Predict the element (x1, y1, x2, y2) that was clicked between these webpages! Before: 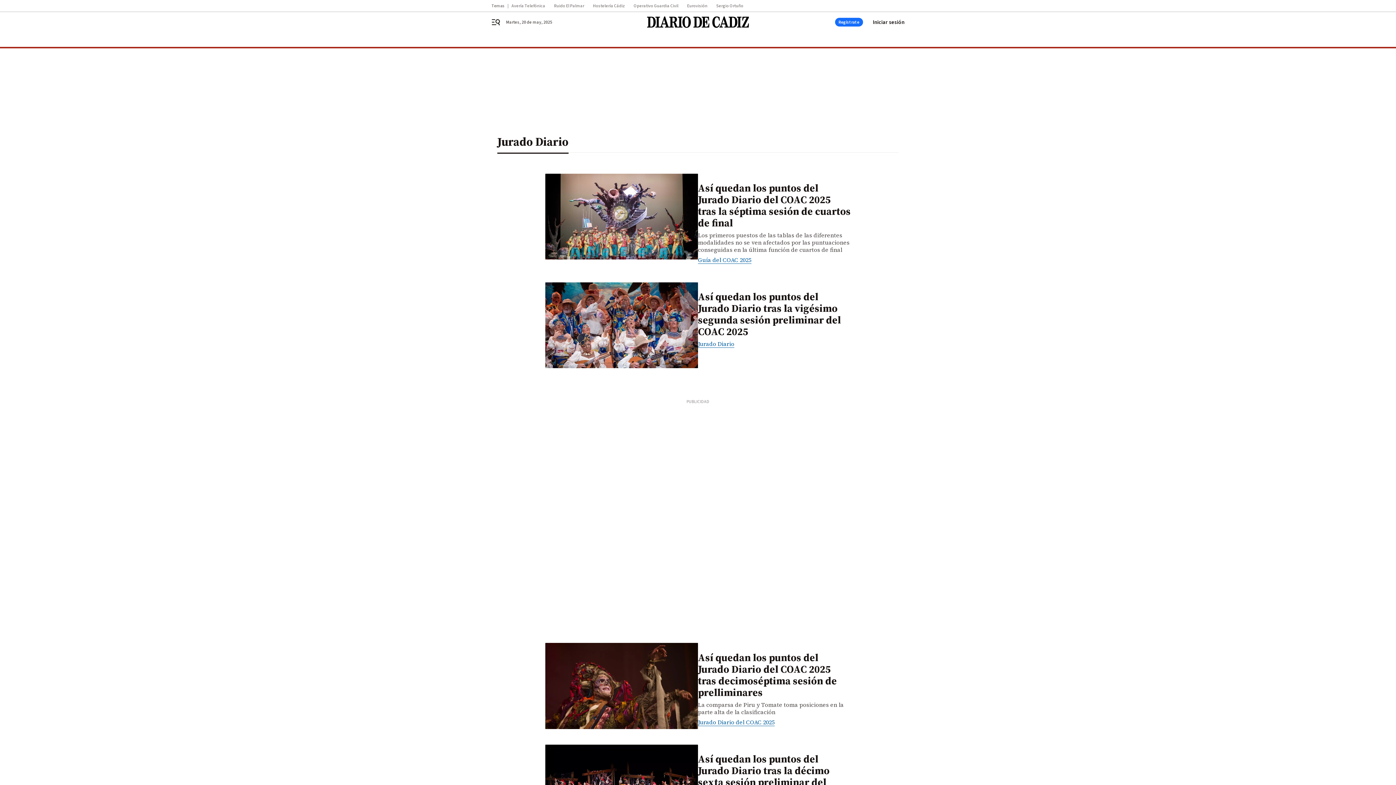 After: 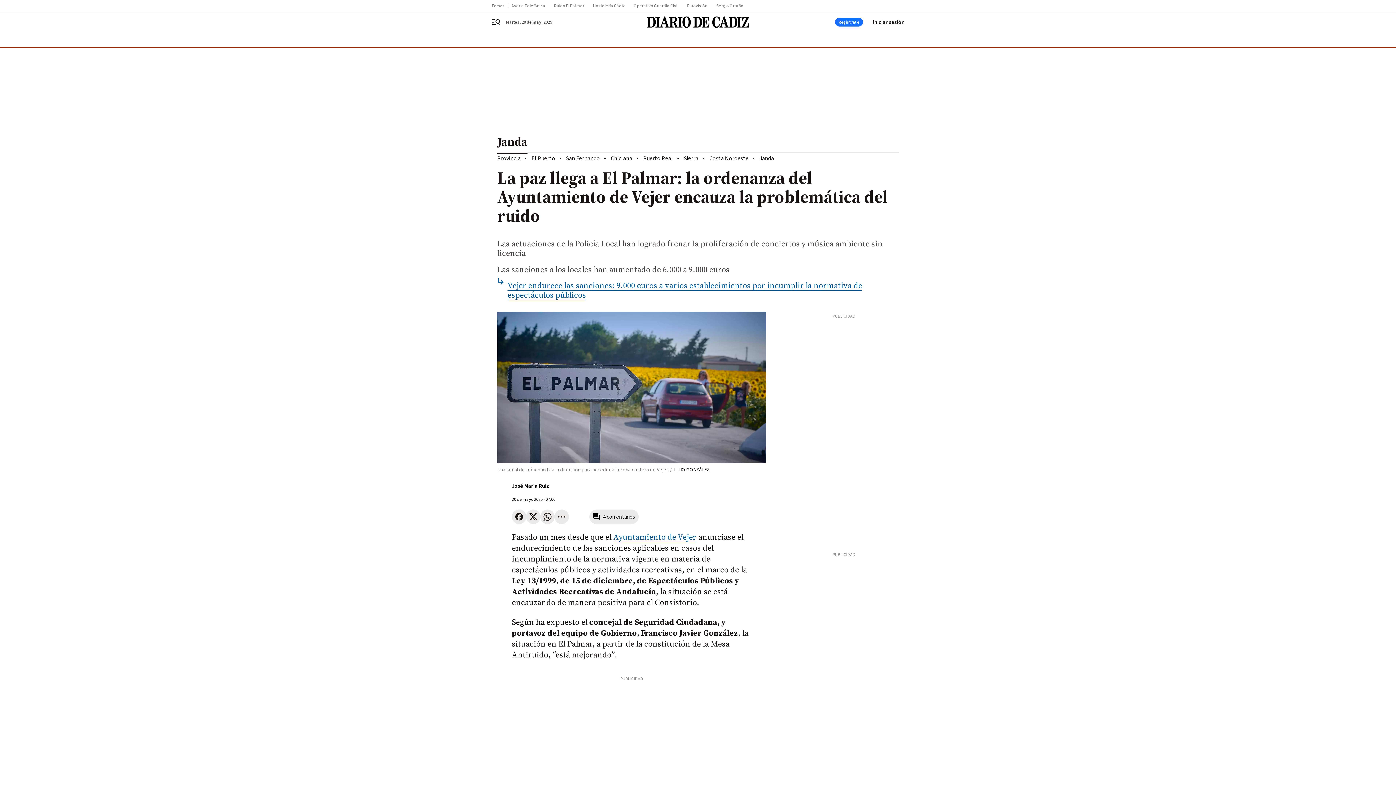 Action: label: Ruido El Palmar bbox: (554, 3, 593, 8)